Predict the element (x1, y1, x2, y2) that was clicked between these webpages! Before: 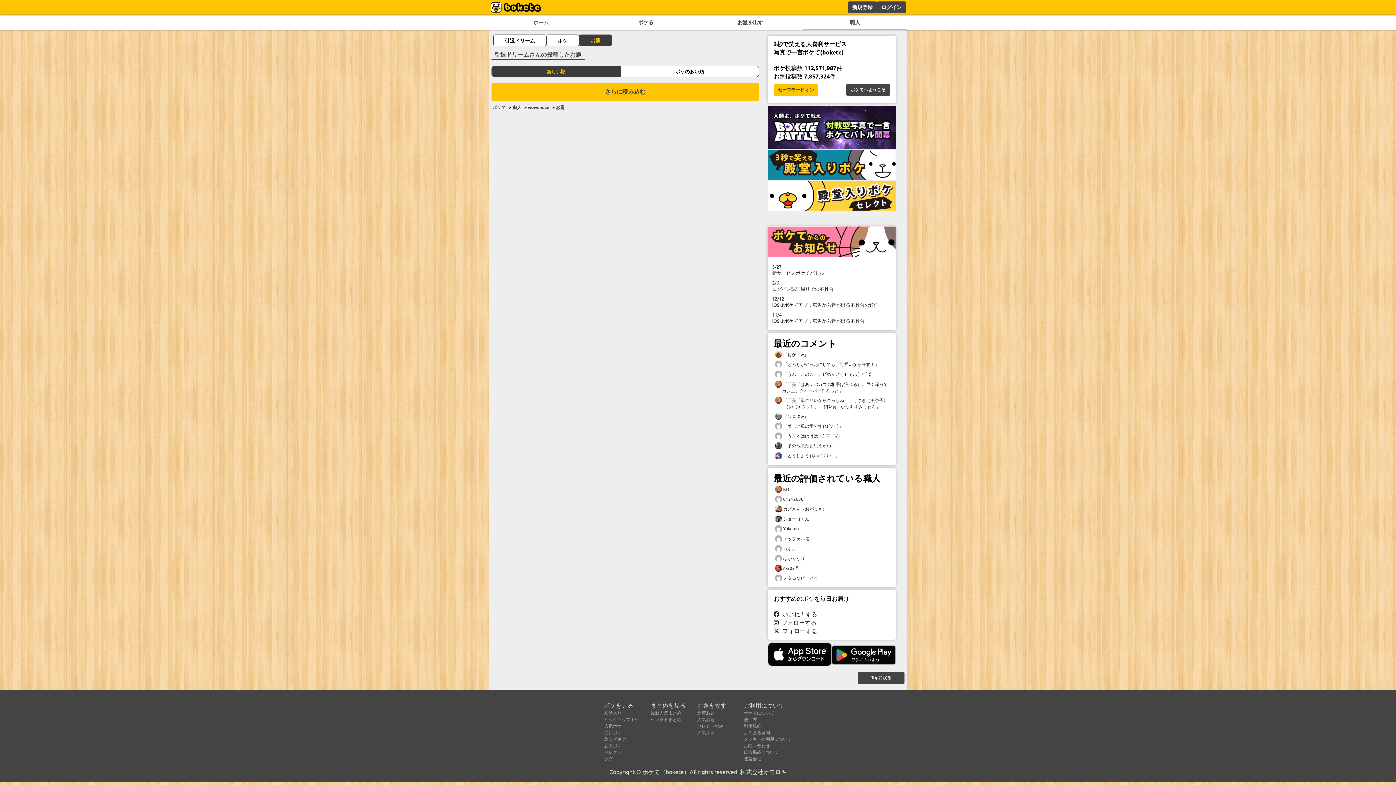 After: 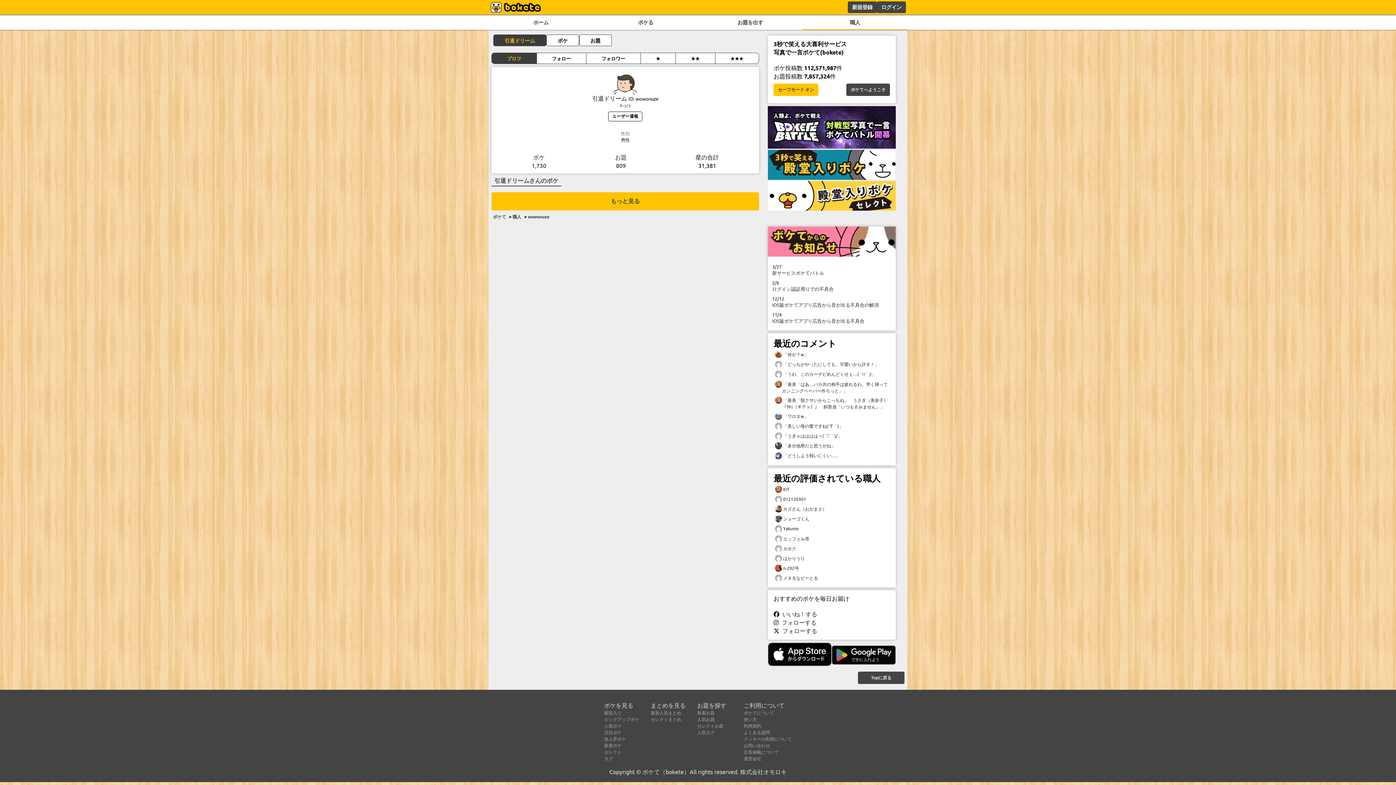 Action: label: wowonuze bbox: (528, 104, 549, 110)